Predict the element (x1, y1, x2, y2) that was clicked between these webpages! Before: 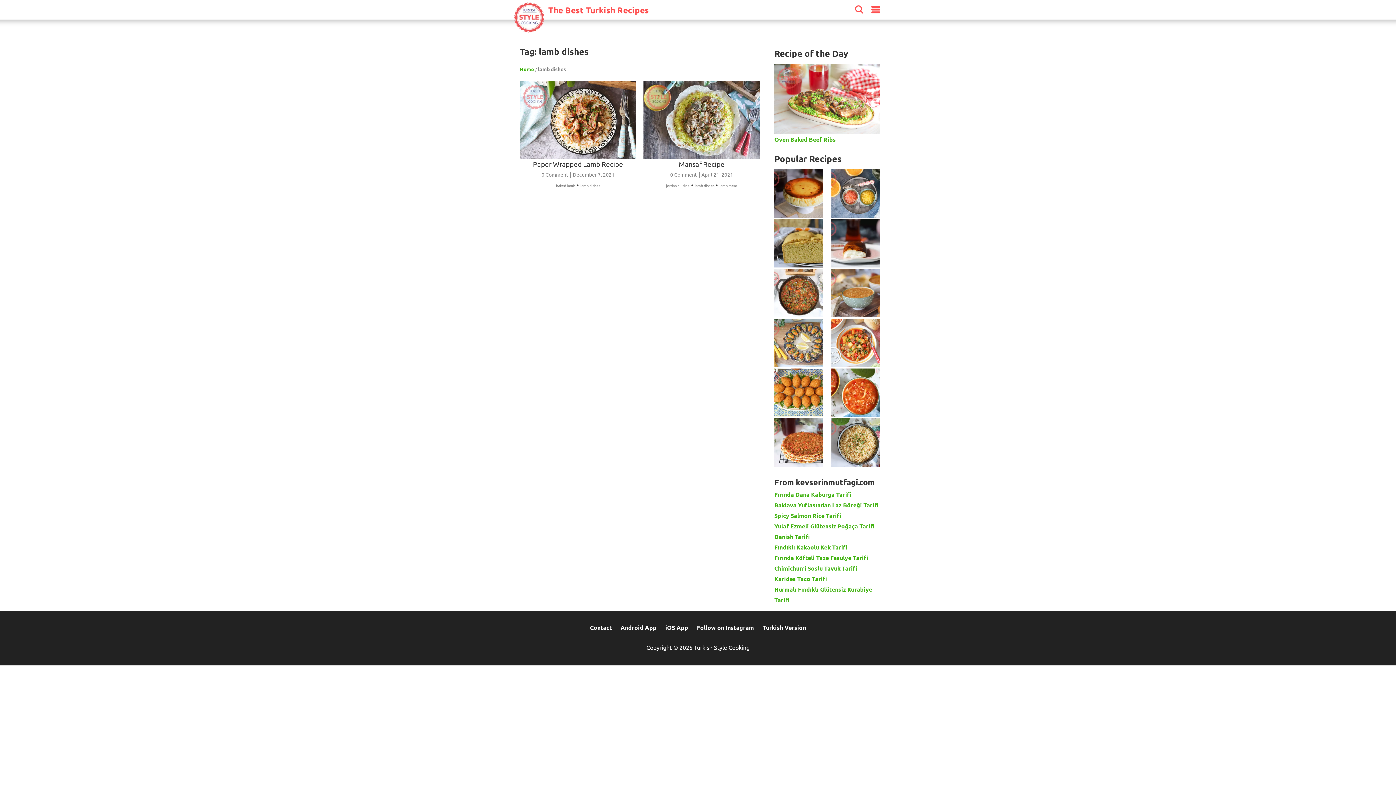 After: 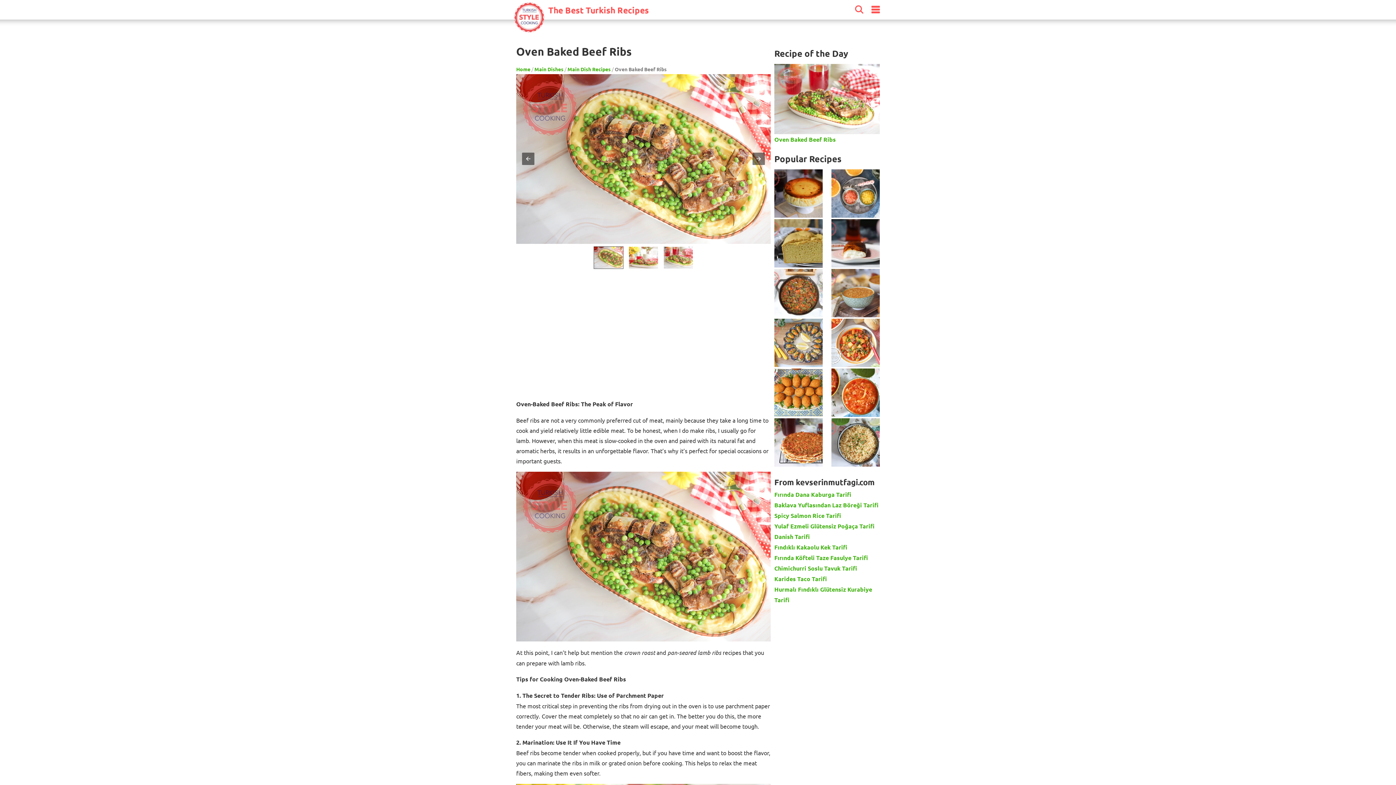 Action: bbox: (774, 64, 880, 134)